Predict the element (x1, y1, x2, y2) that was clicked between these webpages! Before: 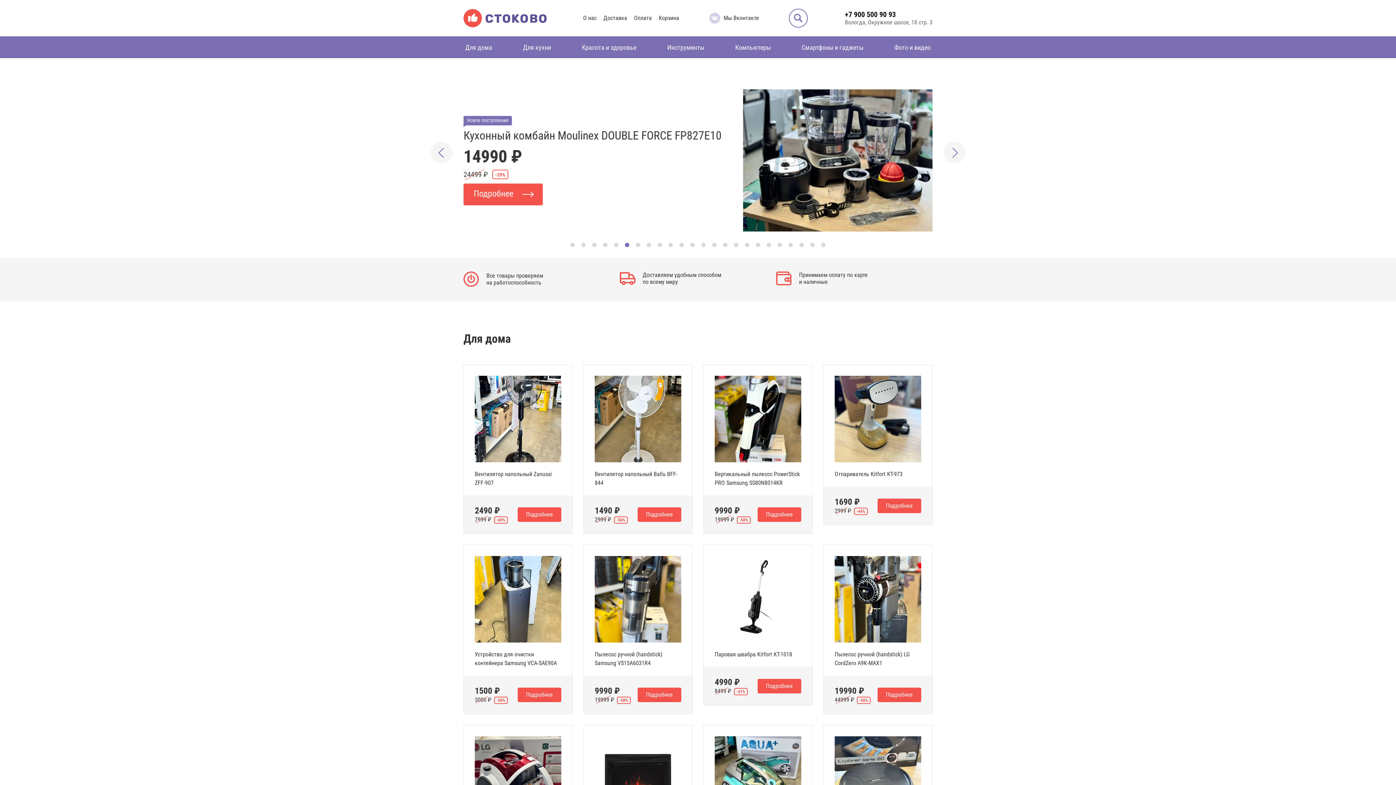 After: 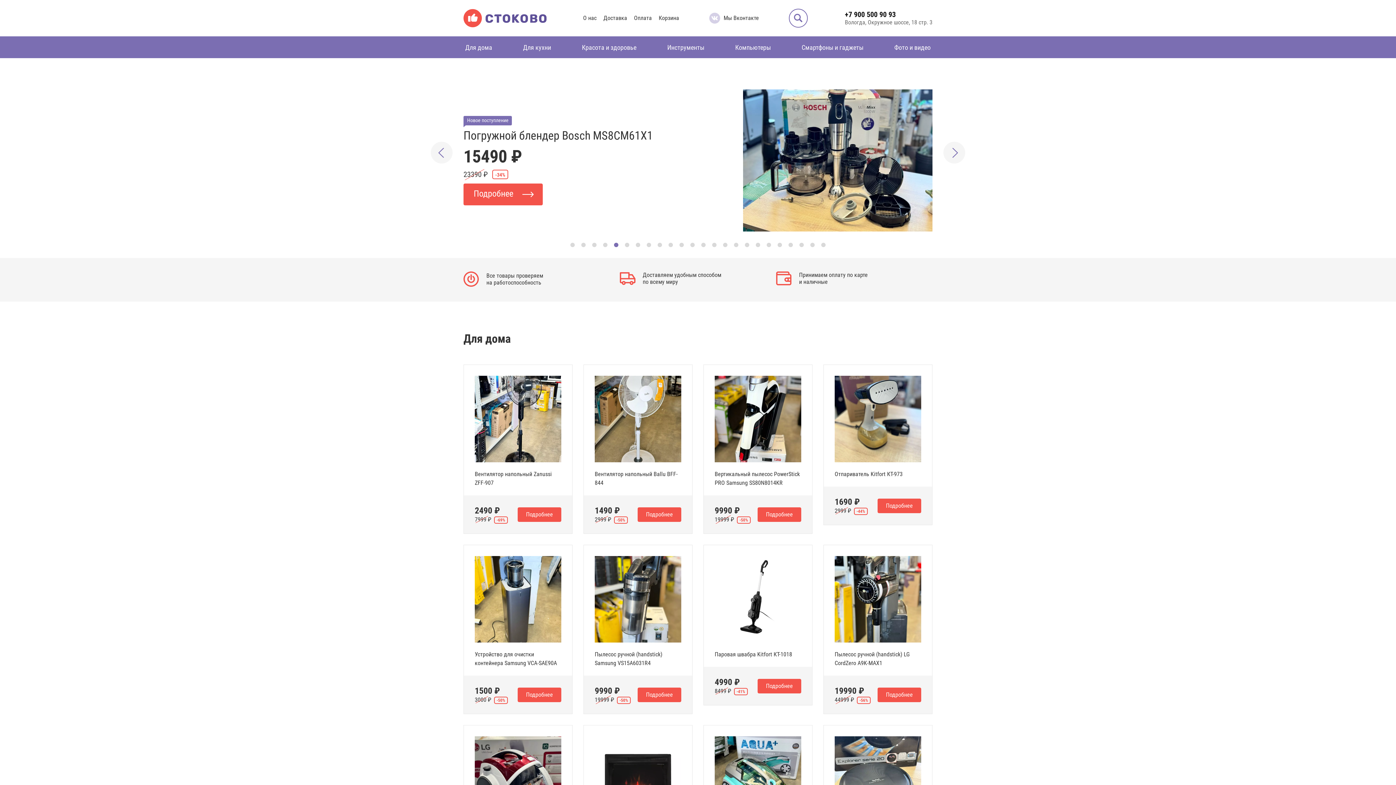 Action: label: Go to slide 5 bbox: (614, 242, 618, 247)